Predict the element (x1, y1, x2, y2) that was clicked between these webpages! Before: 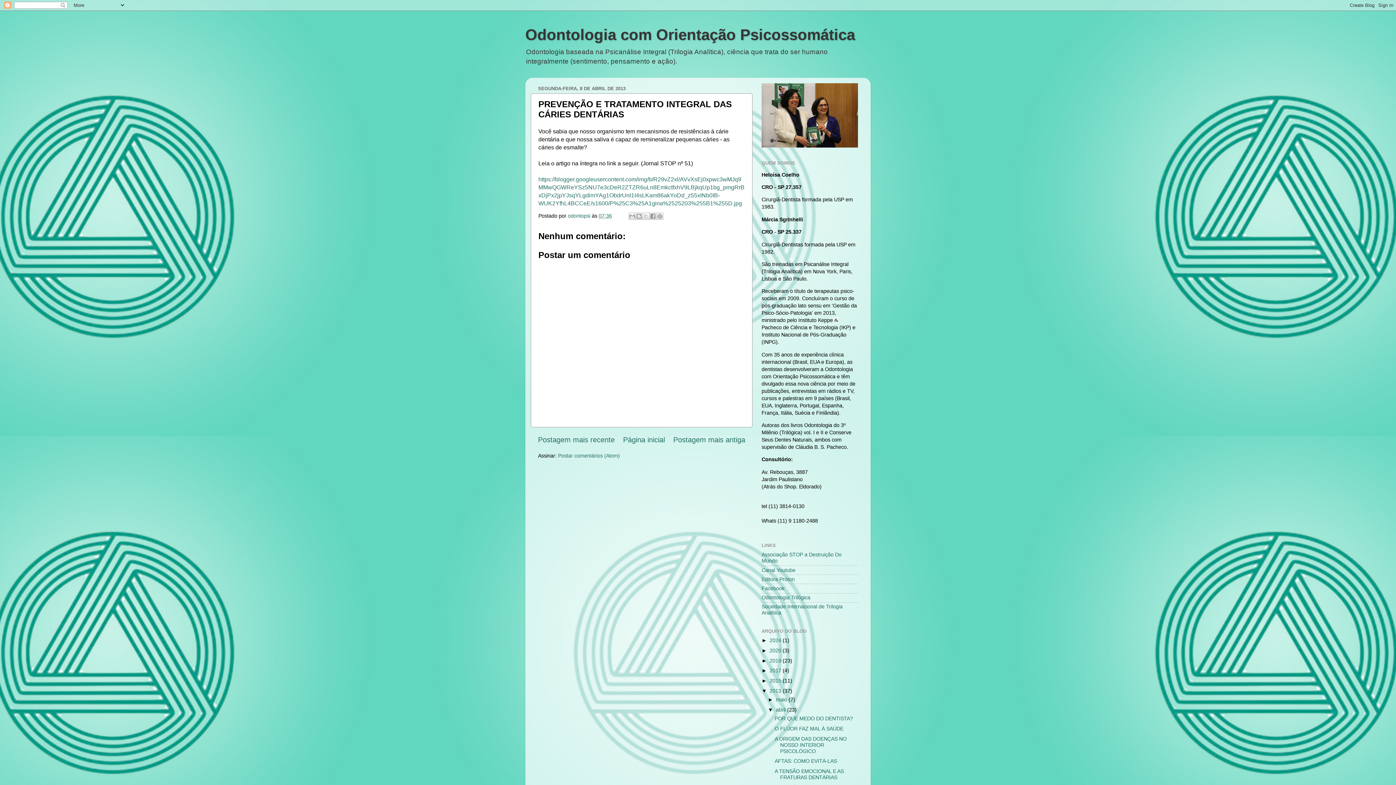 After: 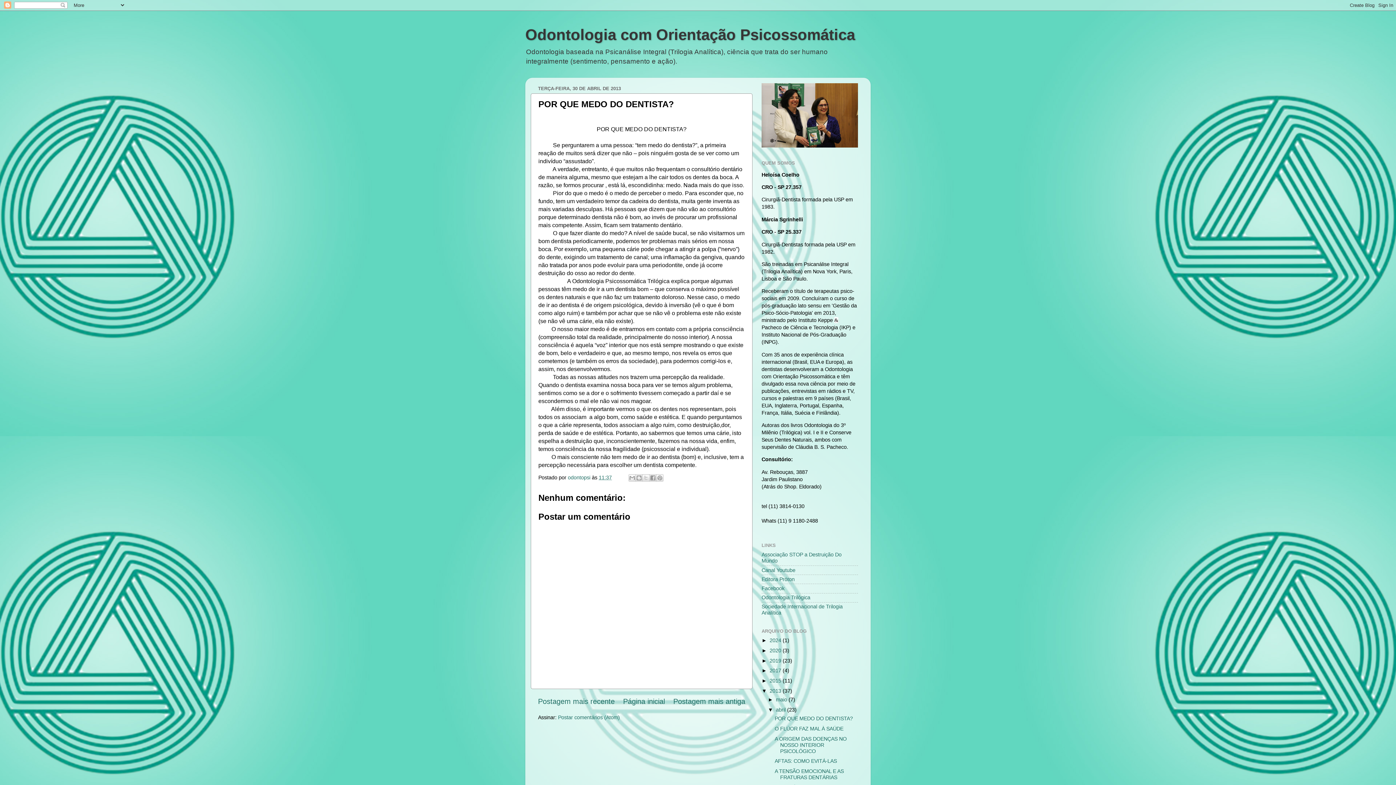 Action: label: POR QUE MEDO DO DENTISTA? bbox: (774, 716, 853, 721)